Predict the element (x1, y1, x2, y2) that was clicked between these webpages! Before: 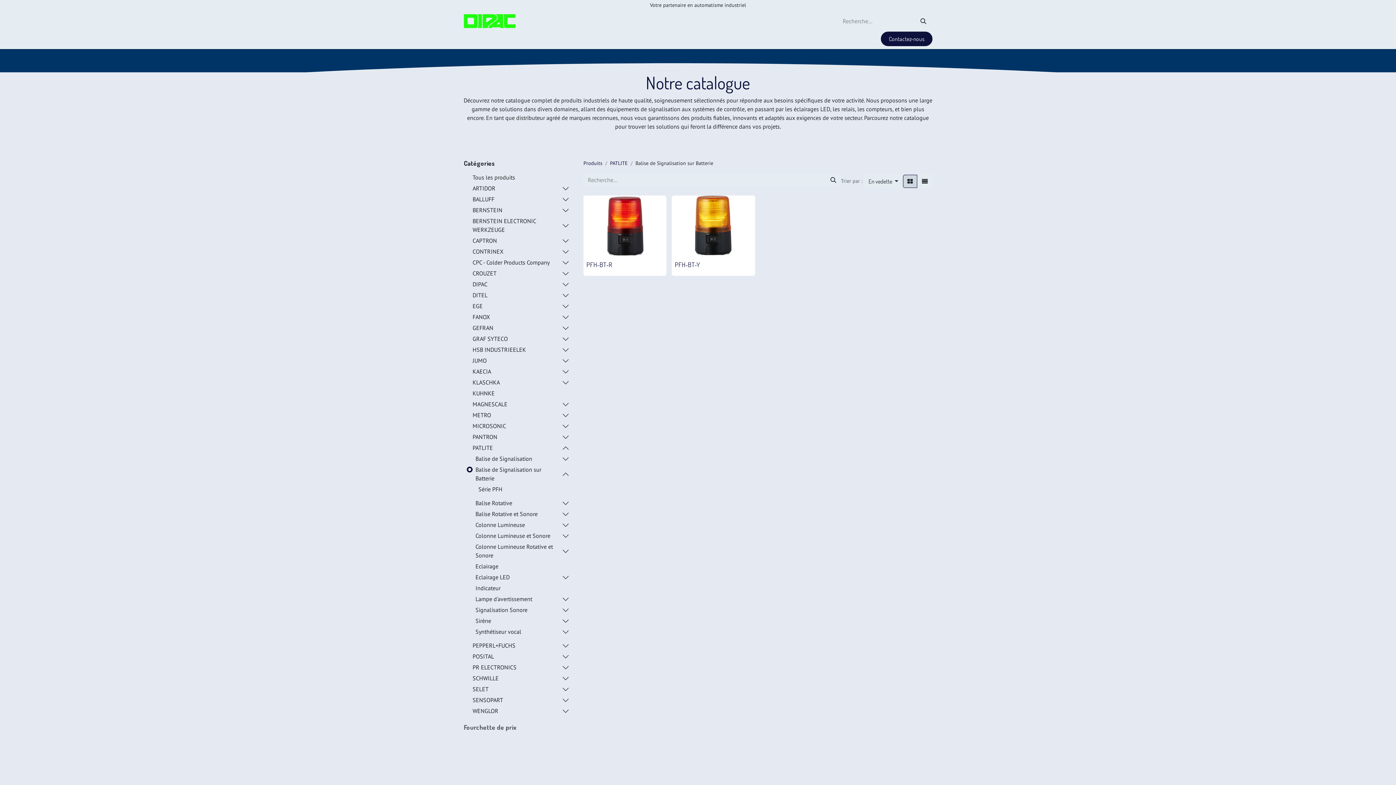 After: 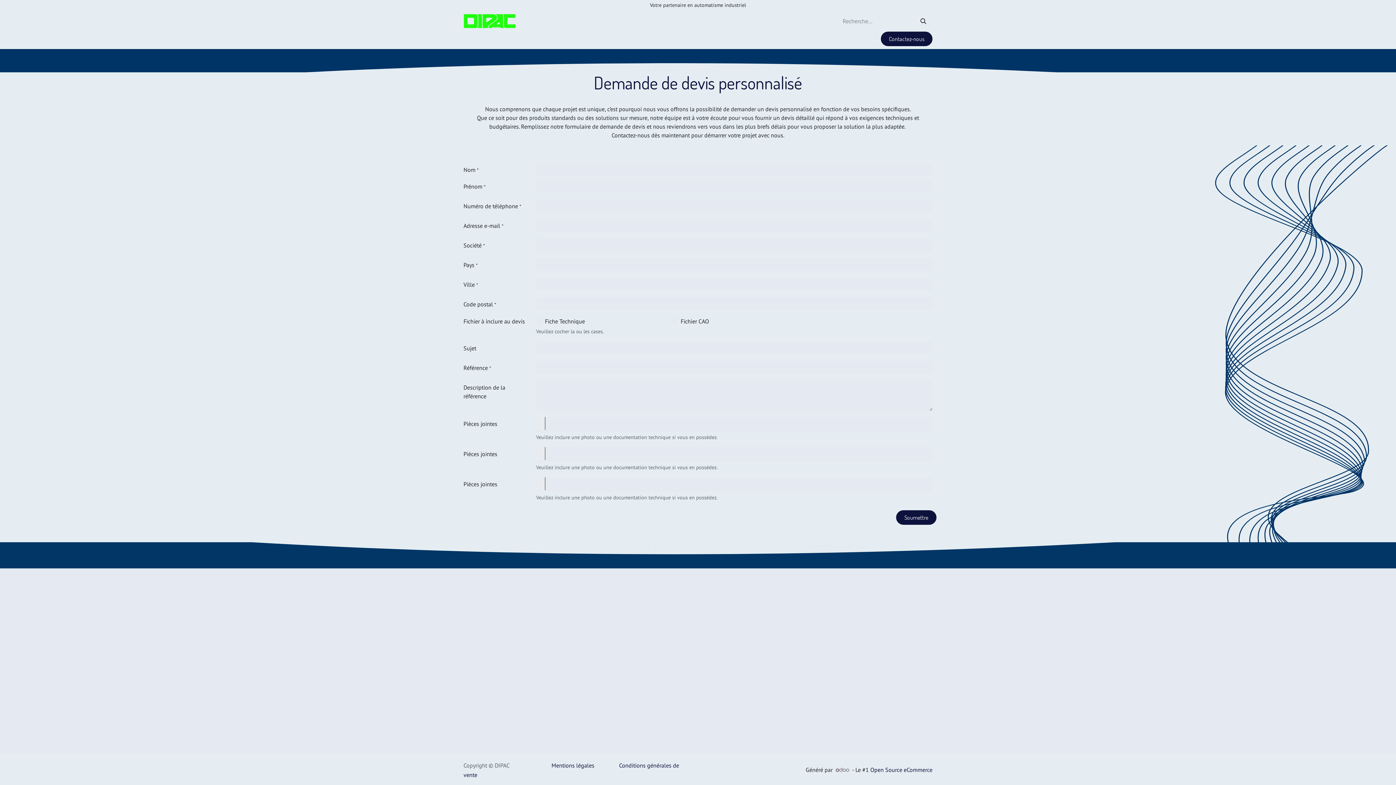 Action: bbox: (700, 33, 746, 47) label: Demande de devis